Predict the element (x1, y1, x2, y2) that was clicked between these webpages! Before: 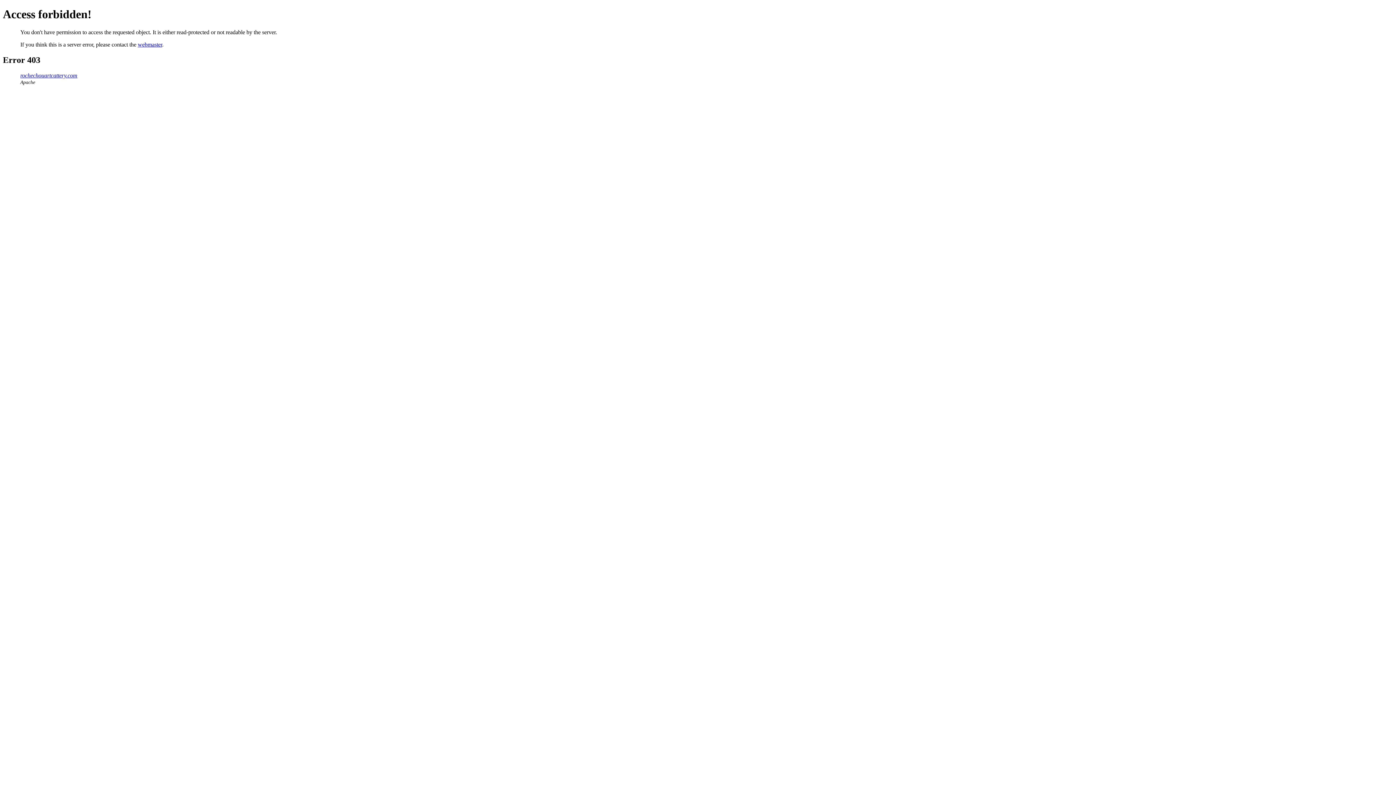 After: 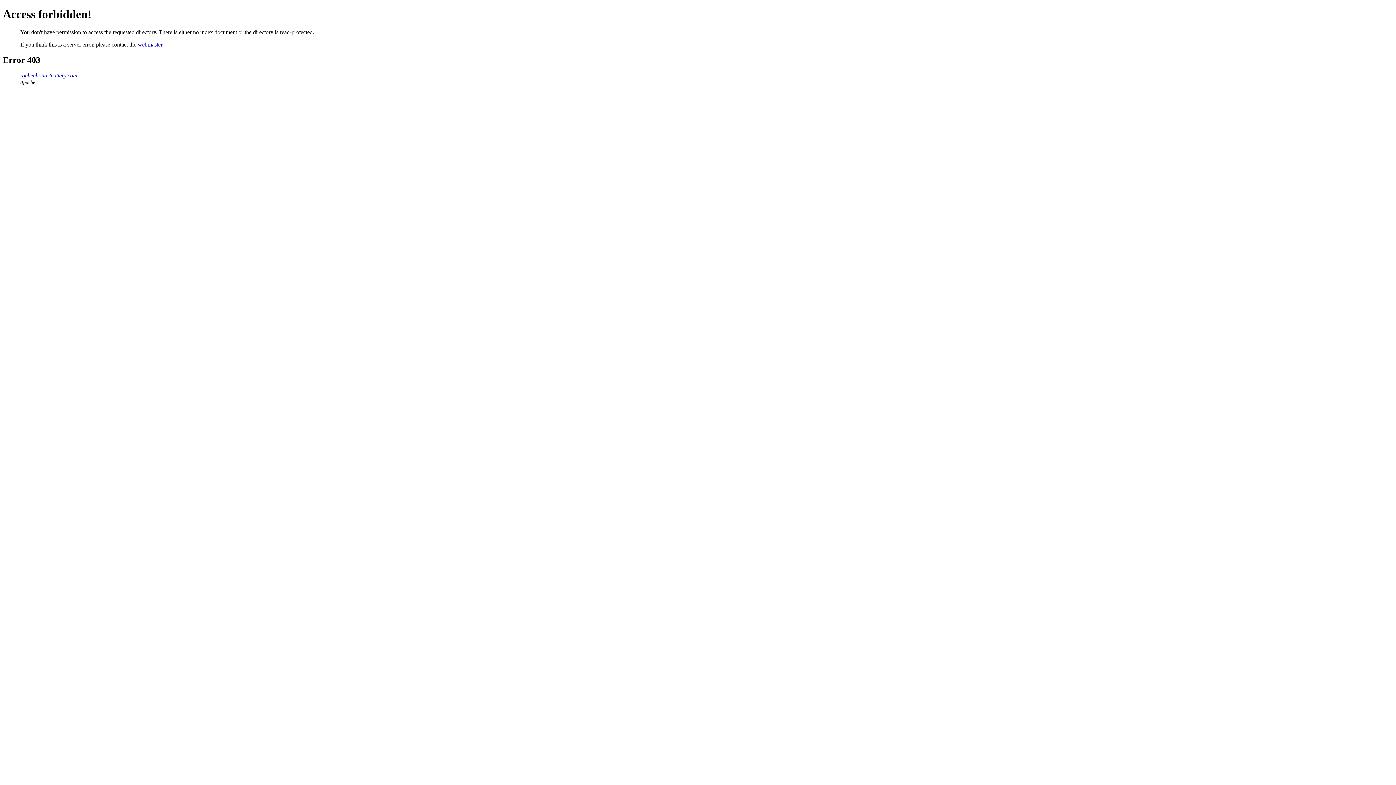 Action: bbox: (20, 72, 77, 78) label: rochechouartcattery.com